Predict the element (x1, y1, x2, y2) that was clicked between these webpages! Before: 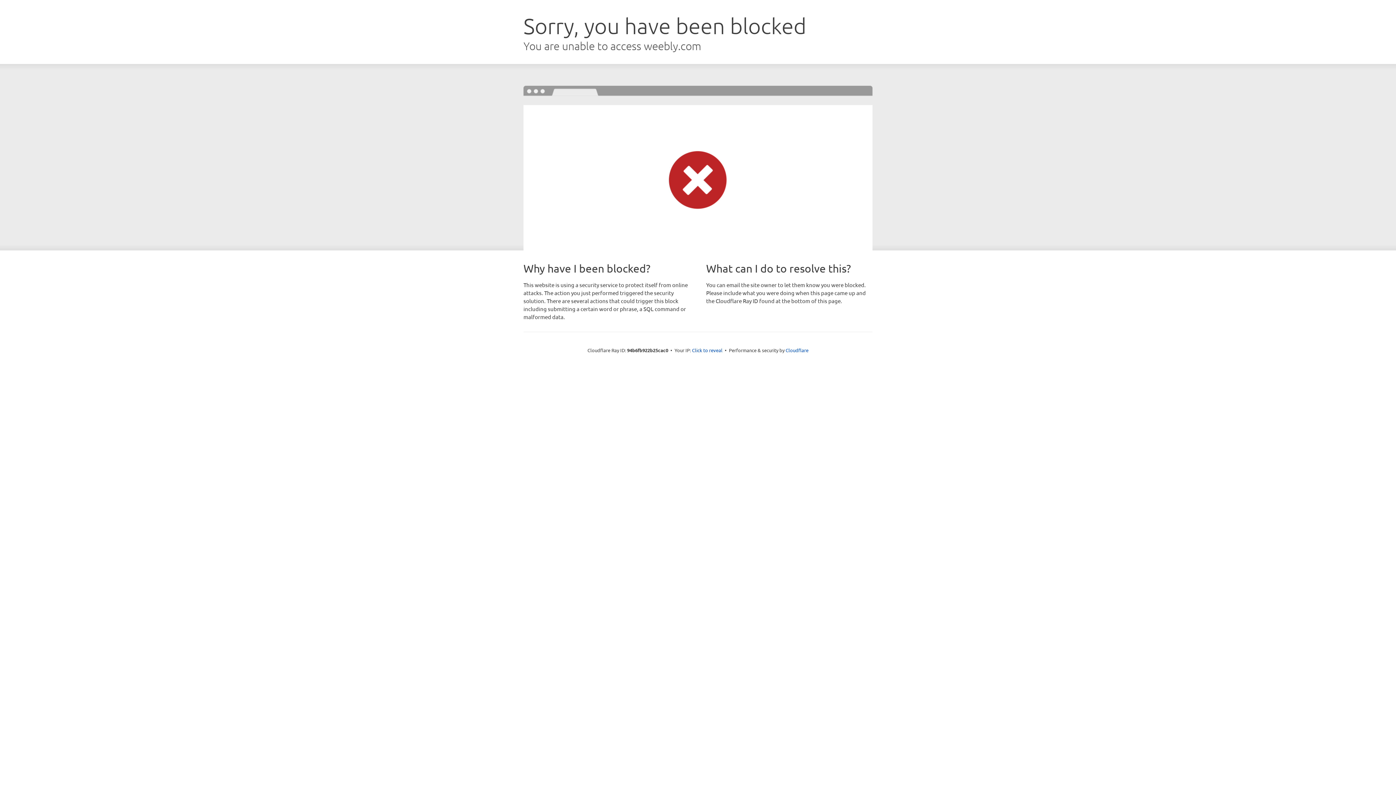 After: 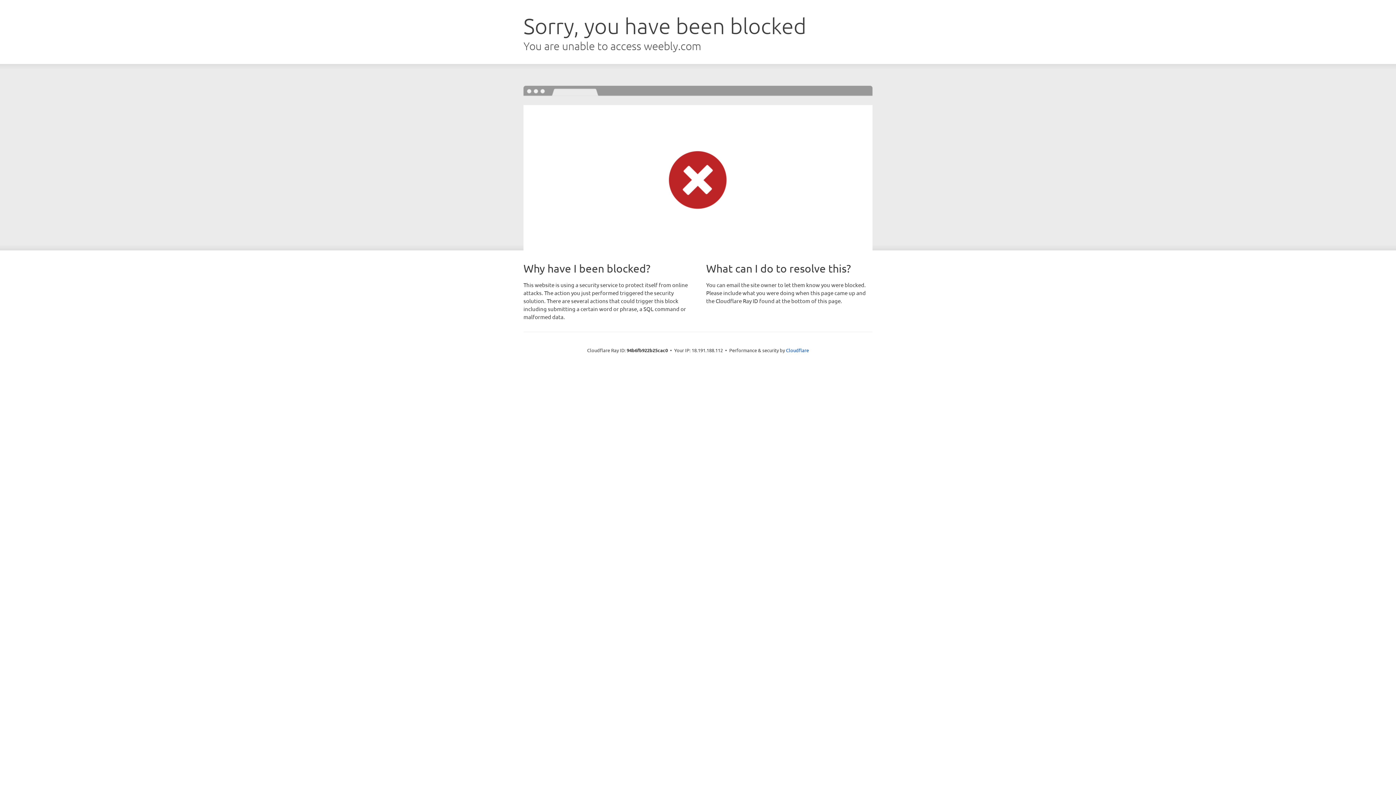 Action: bbox: (692, 346, 722, 353) label: Click to reveal